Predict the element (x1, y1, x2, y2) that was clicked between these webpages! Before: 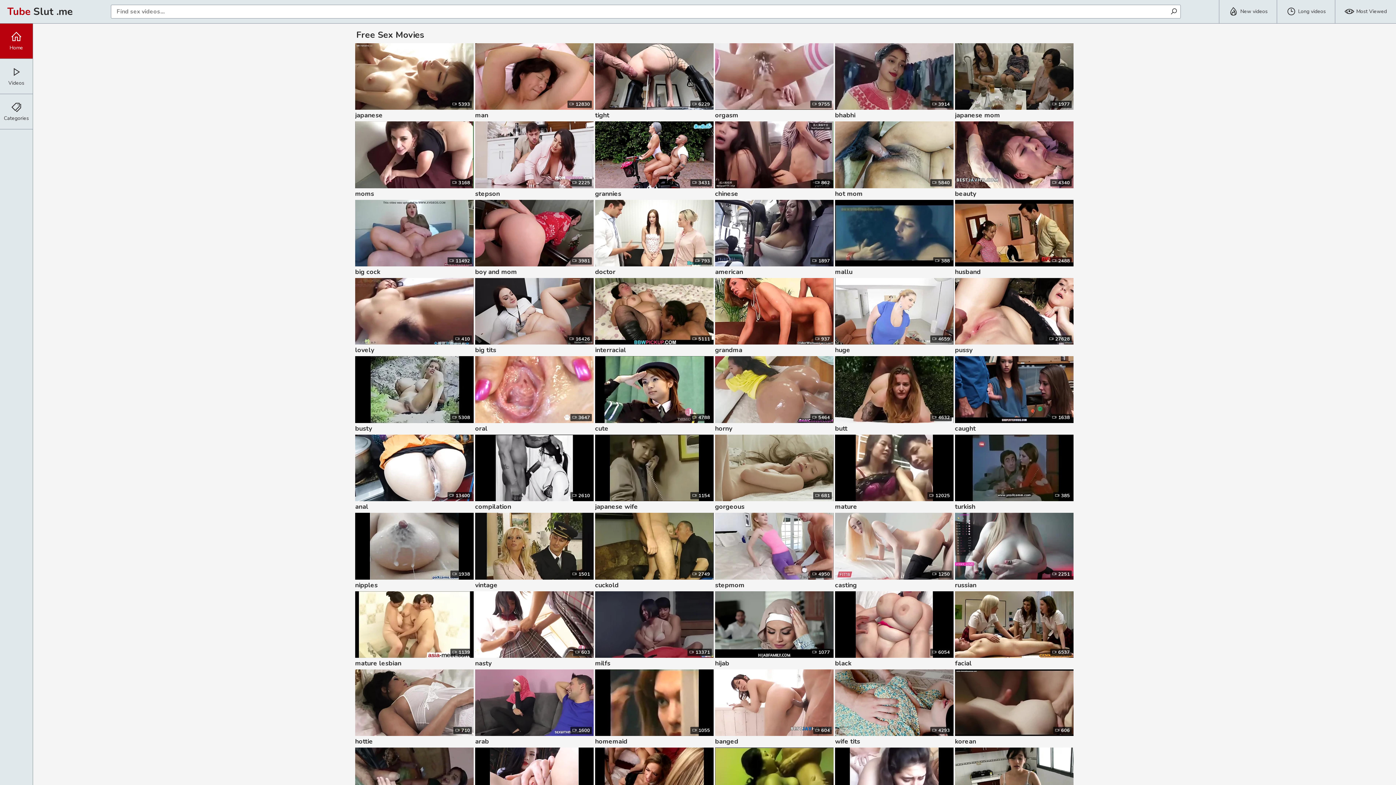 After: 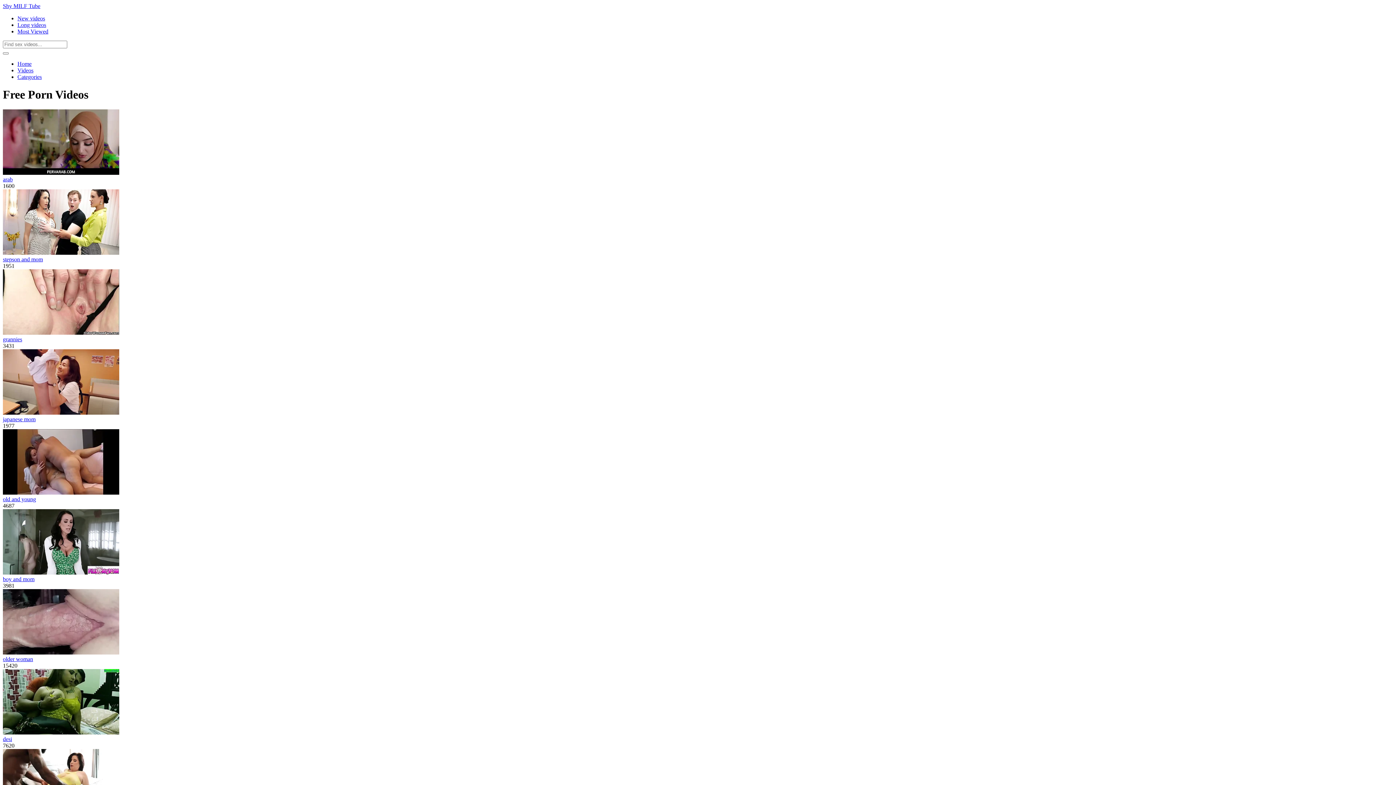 Action: label: hot mom bbox: (835, 188, 953, 199)